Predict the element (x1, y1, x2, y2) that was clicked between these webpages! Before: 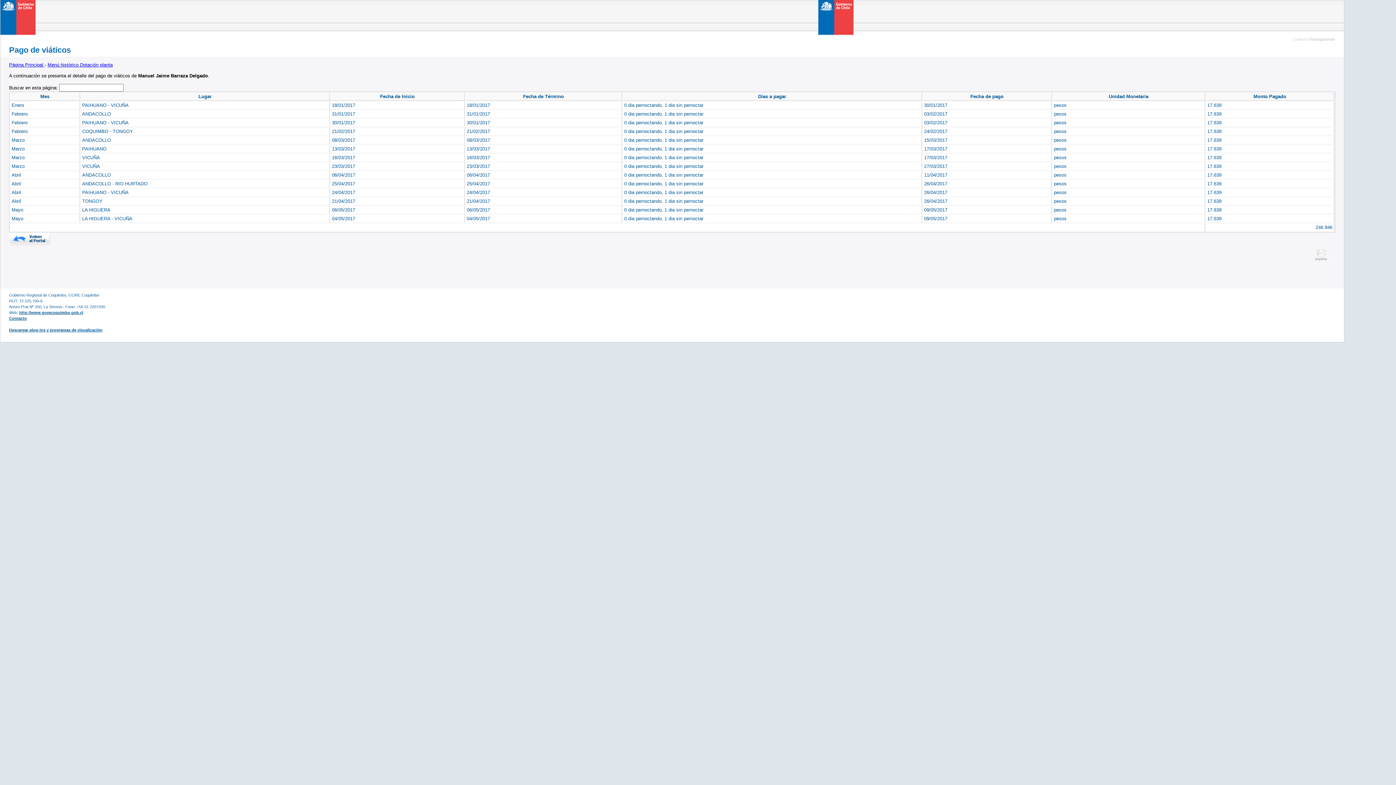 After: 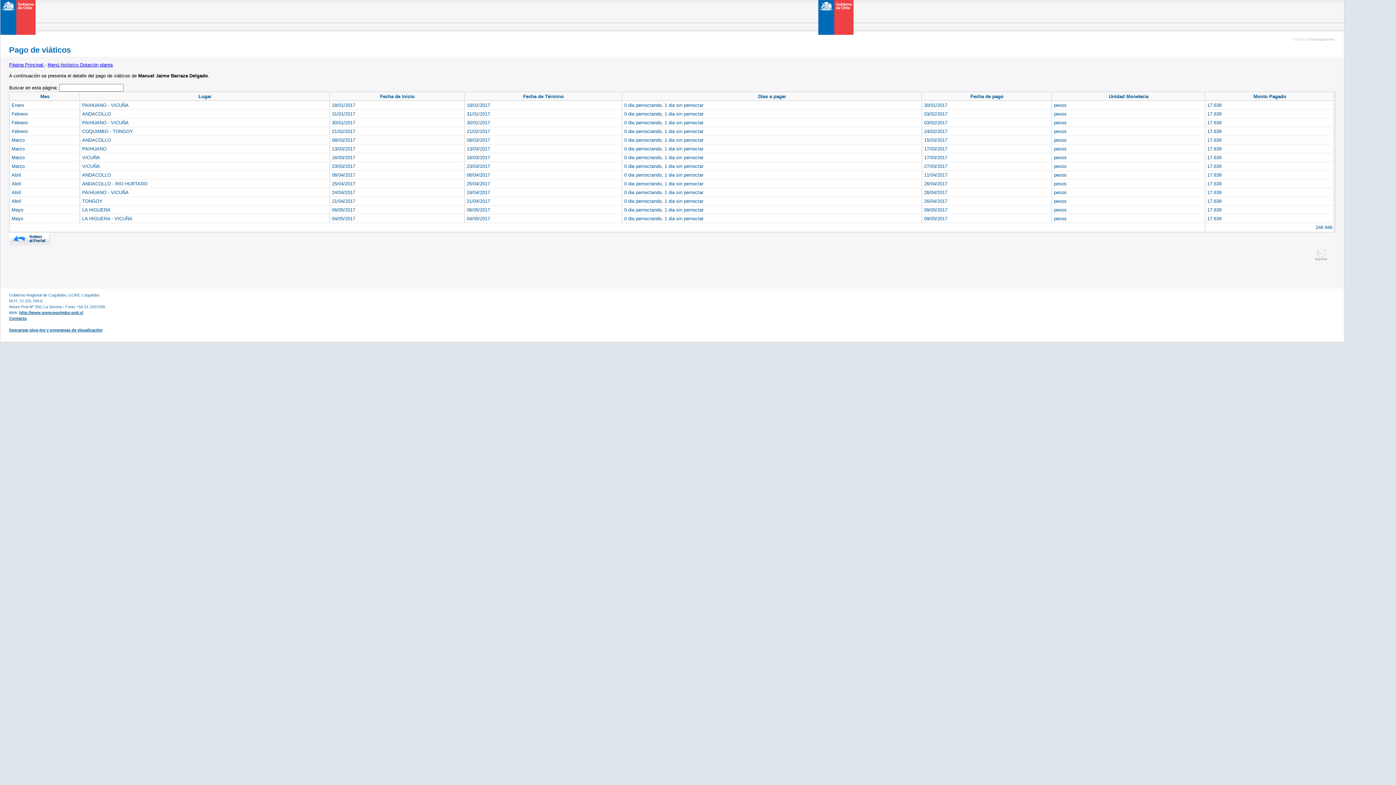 Action: bbox: (1314, 257, 1328, 262)